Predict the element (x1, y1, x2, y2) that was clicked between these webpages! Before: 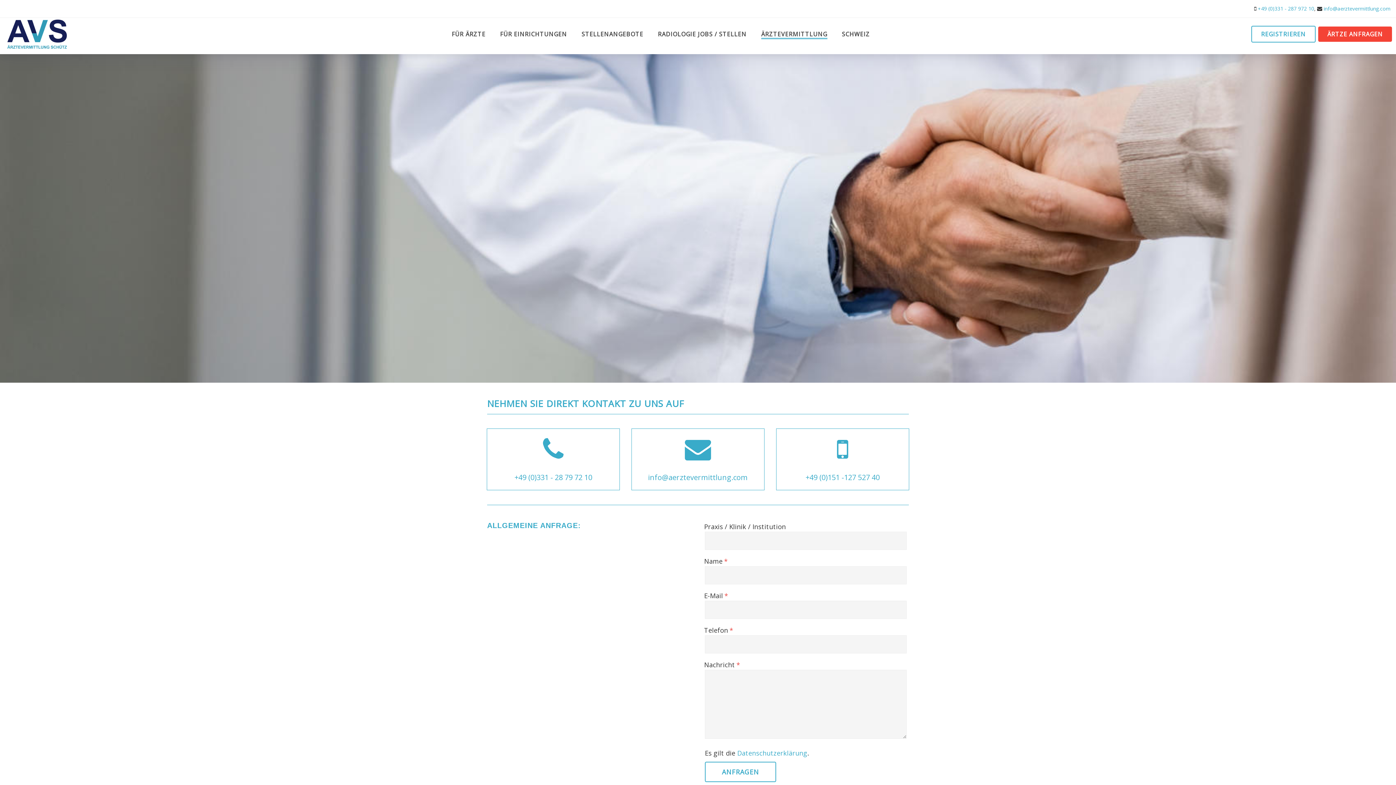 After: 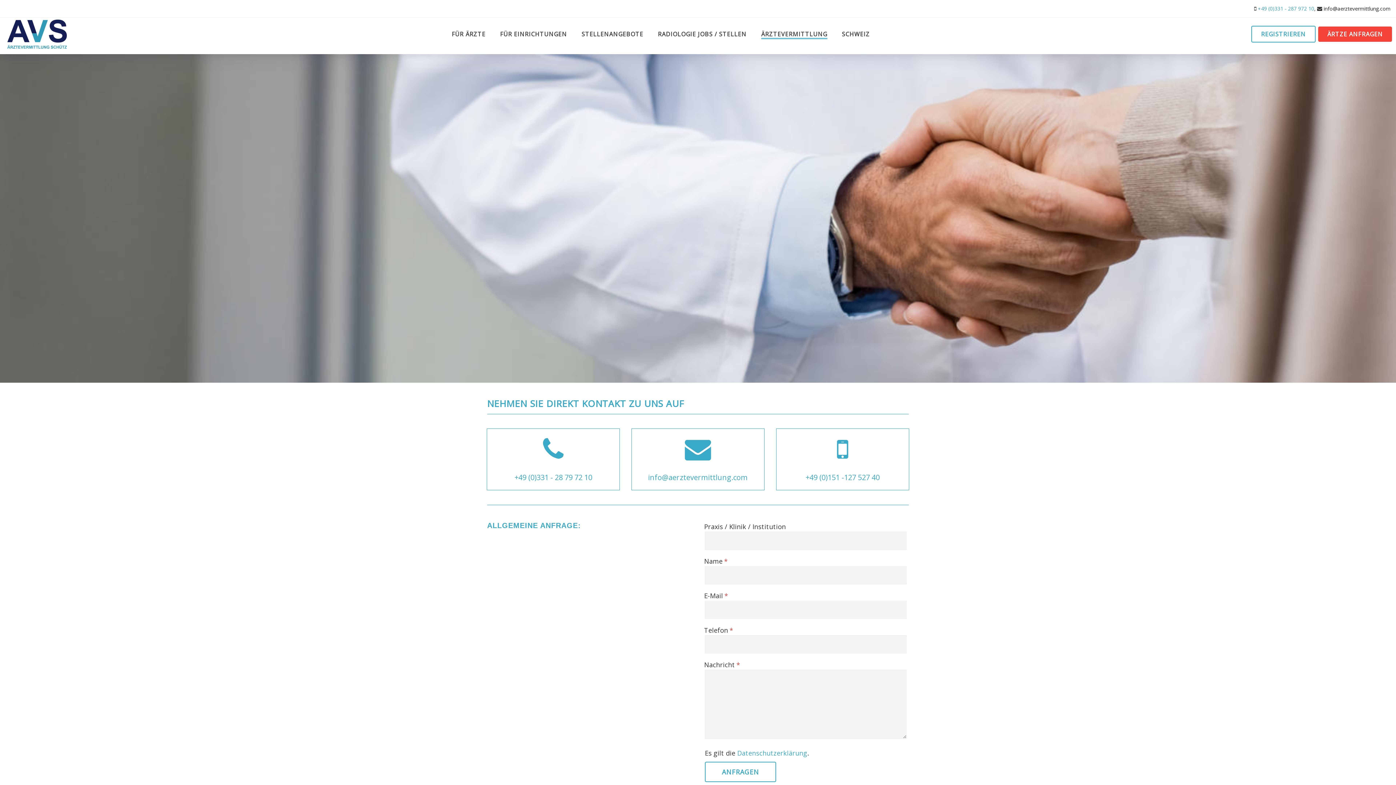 Action: label: info@aerztevermittlung.com bbox: (1324, 5, 1390, 12)